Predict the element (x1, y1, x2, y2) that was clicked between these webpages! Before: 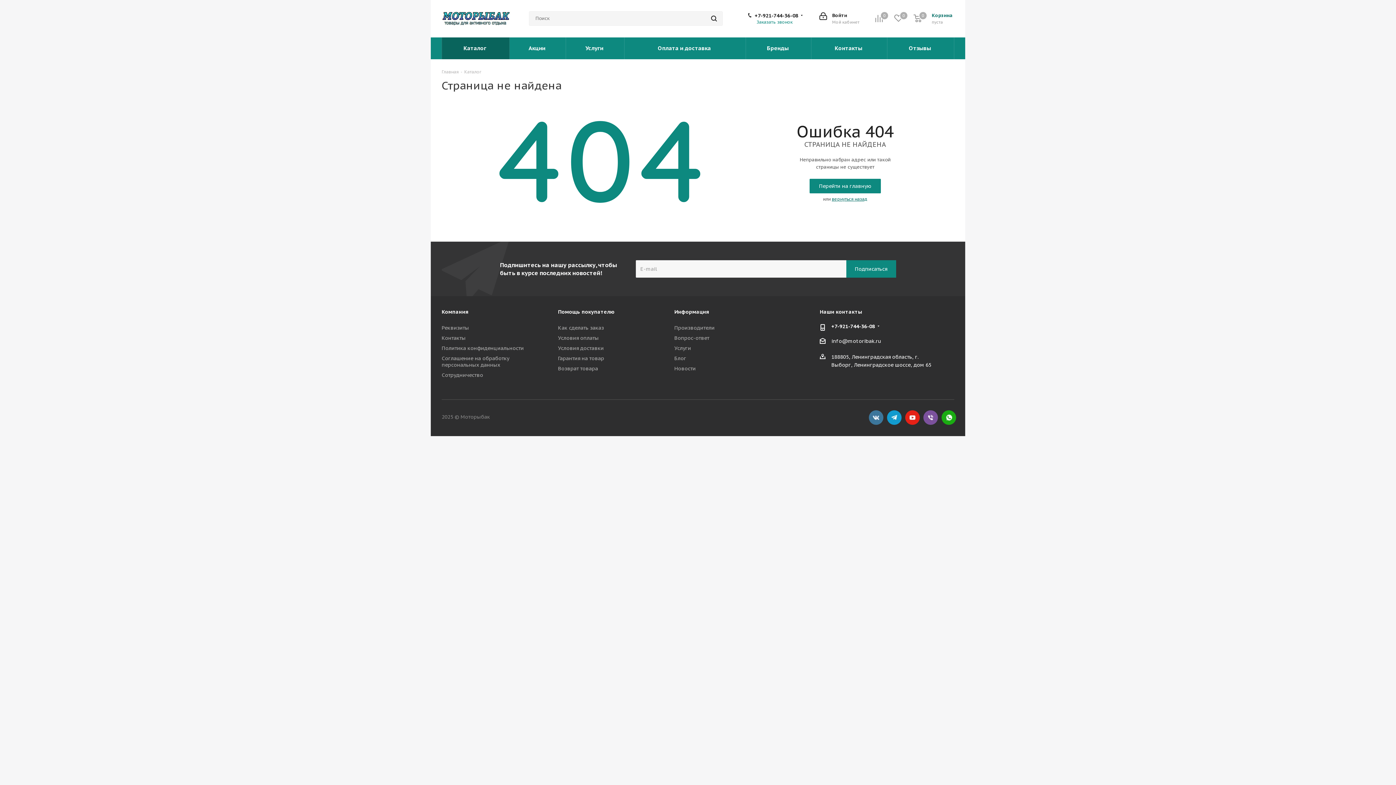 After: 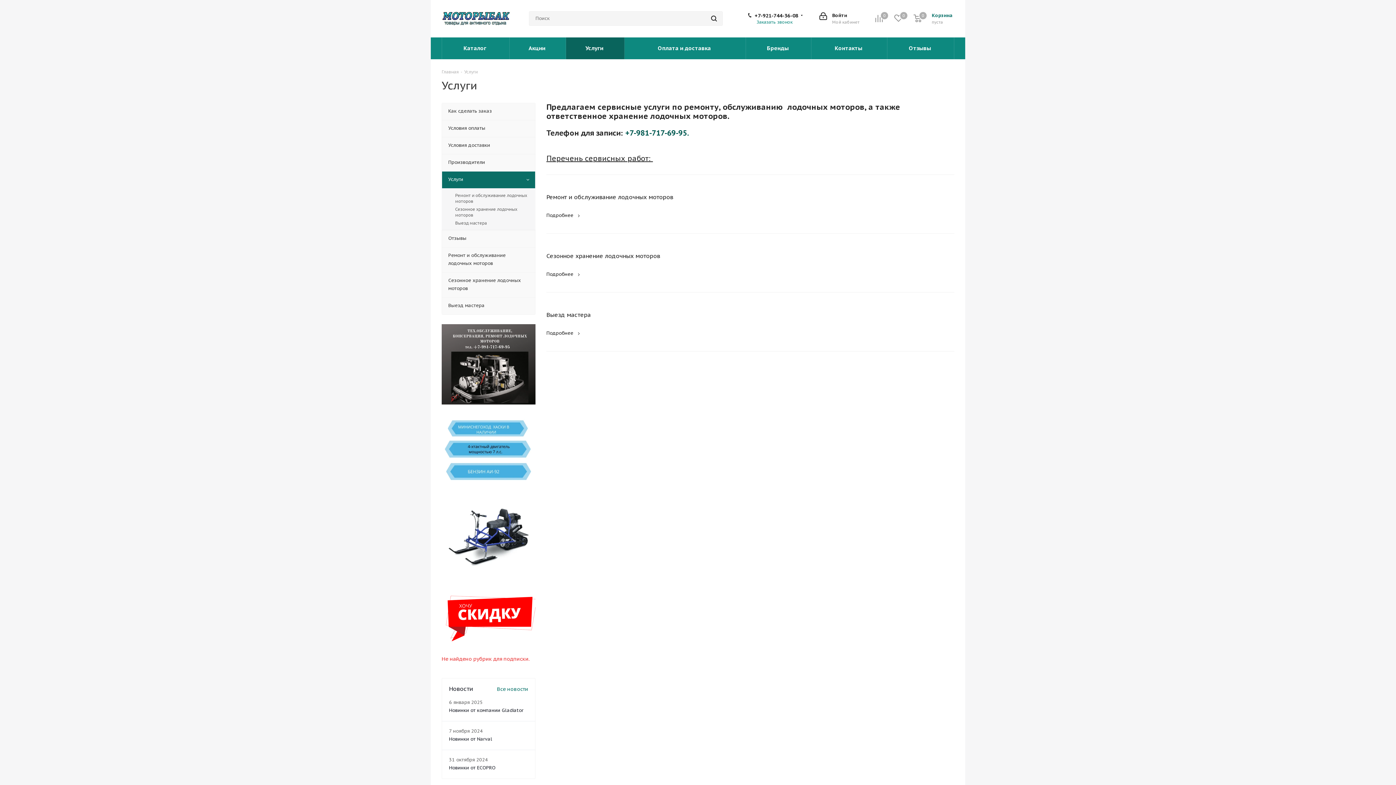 Action: label: Услуги  bbox: (566, 37, 624, 59)